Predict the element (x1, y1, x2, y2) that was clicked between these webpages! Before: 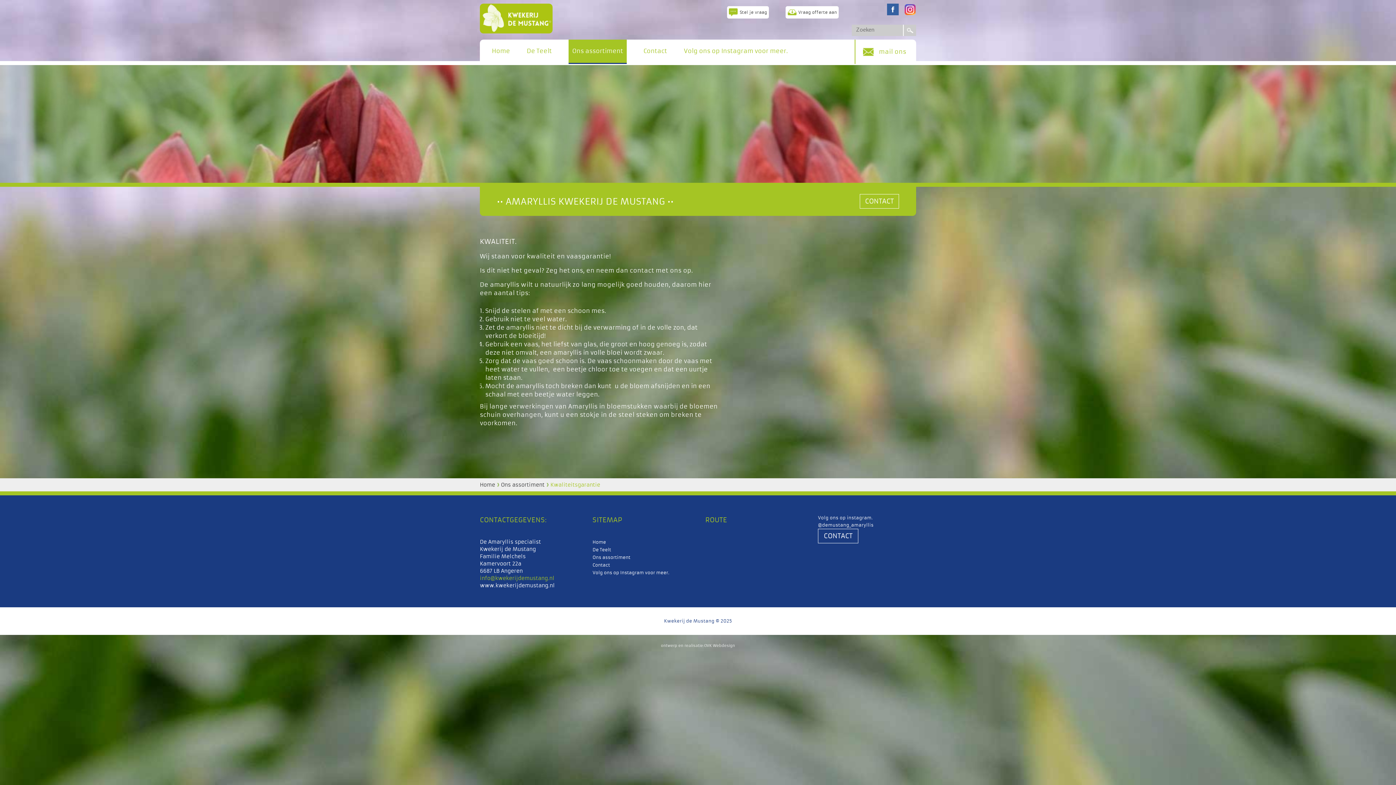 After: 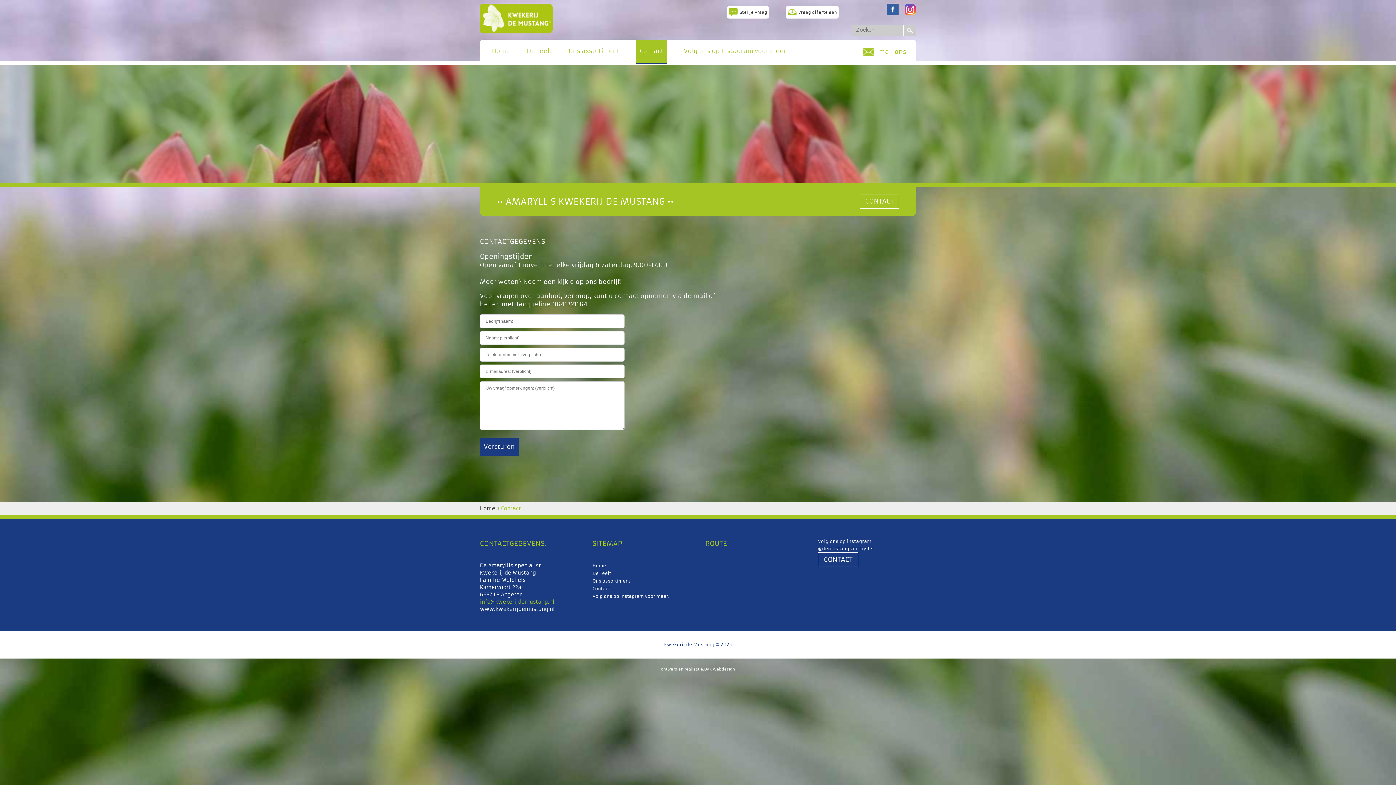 Action: label: mail ons bbox: (854, 39, 906, 64)